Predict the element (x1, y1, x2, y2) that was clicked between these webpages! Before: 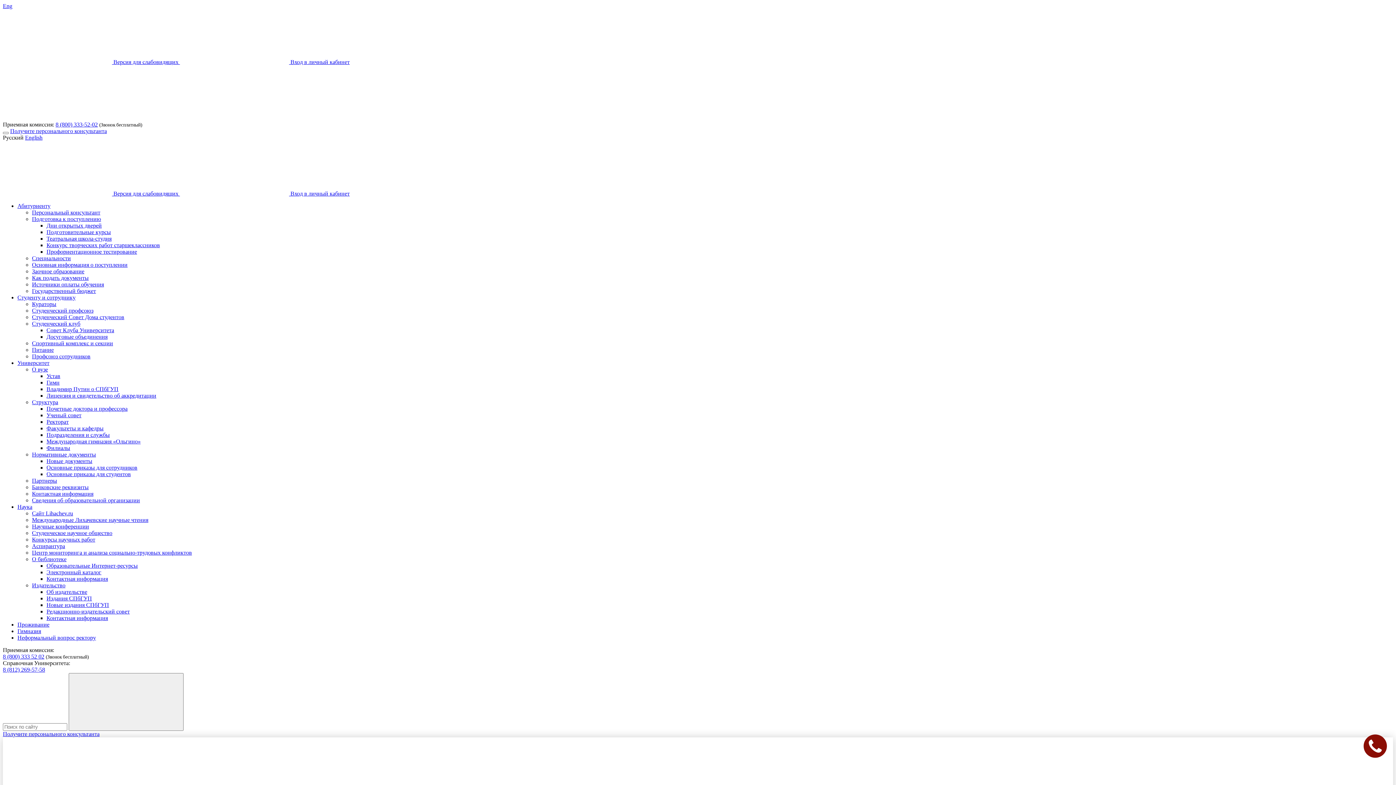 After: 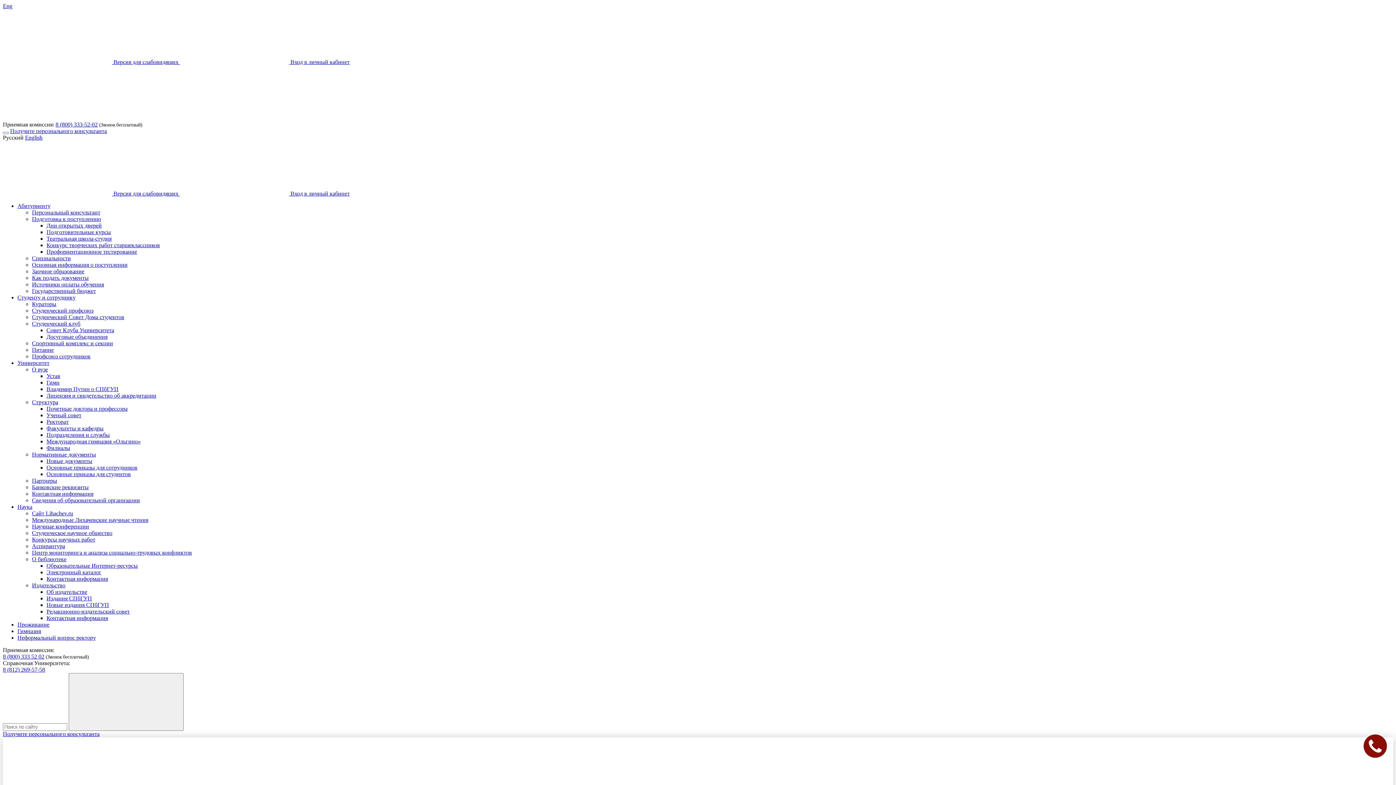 Action: bbox: (32, 353, 90, 359) label: Профсоюз сотрудников